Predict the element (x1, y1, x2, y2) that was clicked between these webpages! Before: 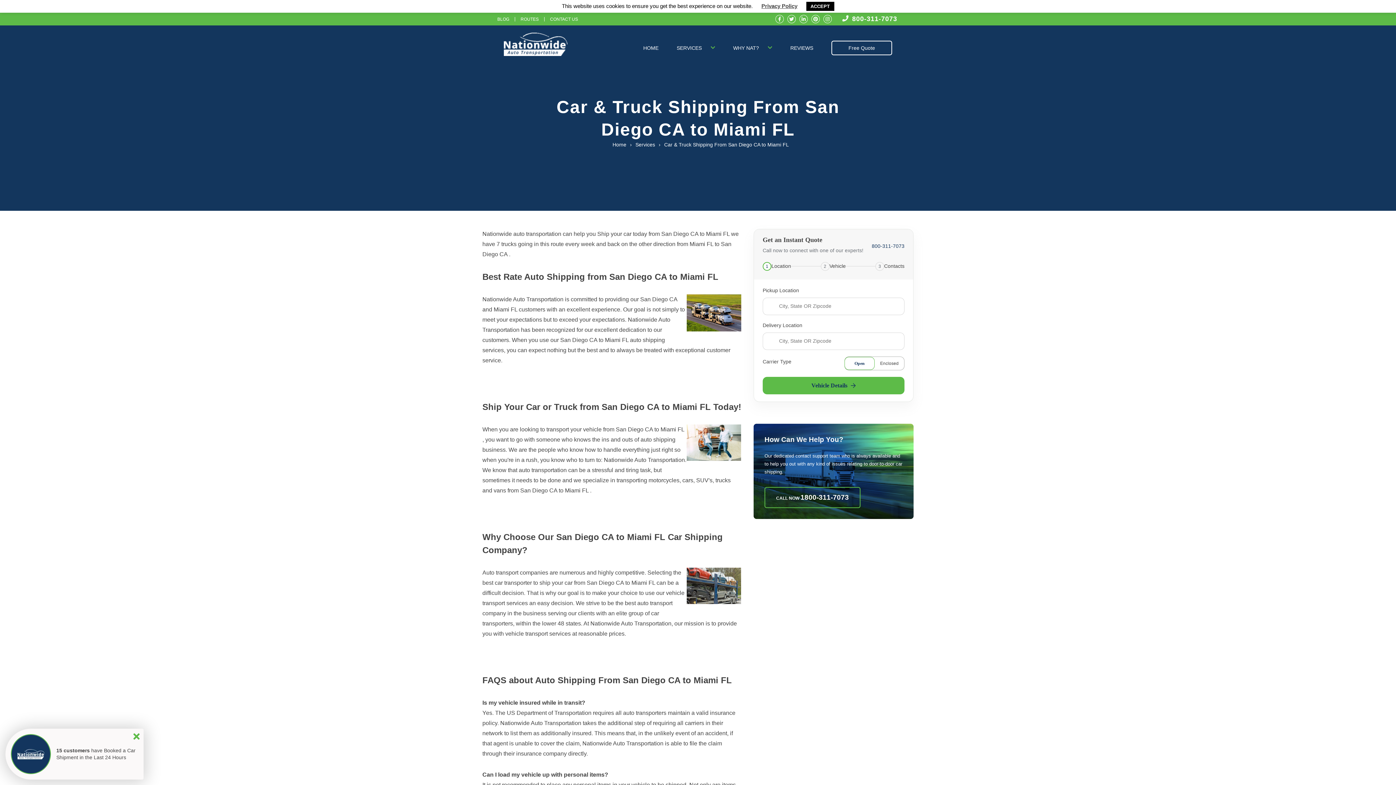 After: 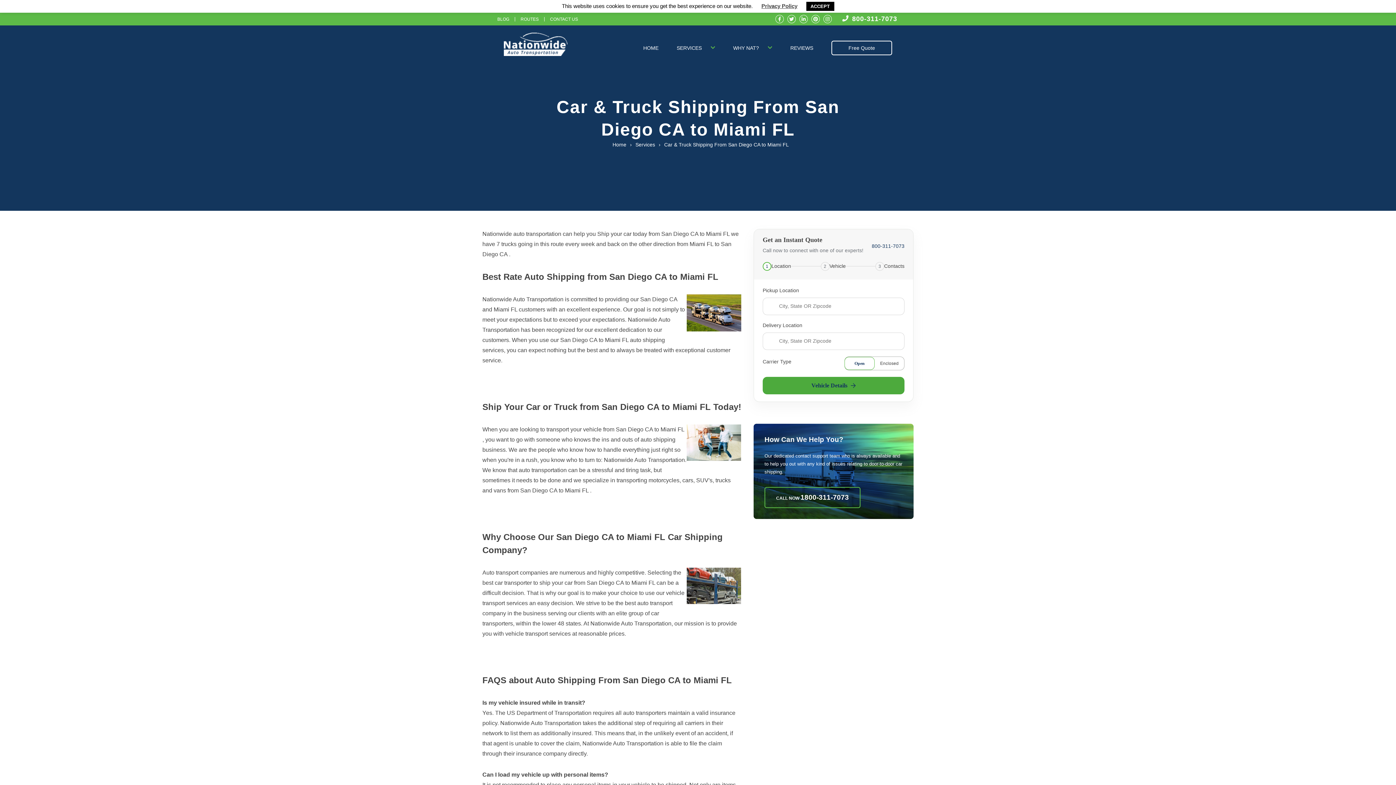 Action: bbox: (762, 376, 904, 394) label: Vehicle Details